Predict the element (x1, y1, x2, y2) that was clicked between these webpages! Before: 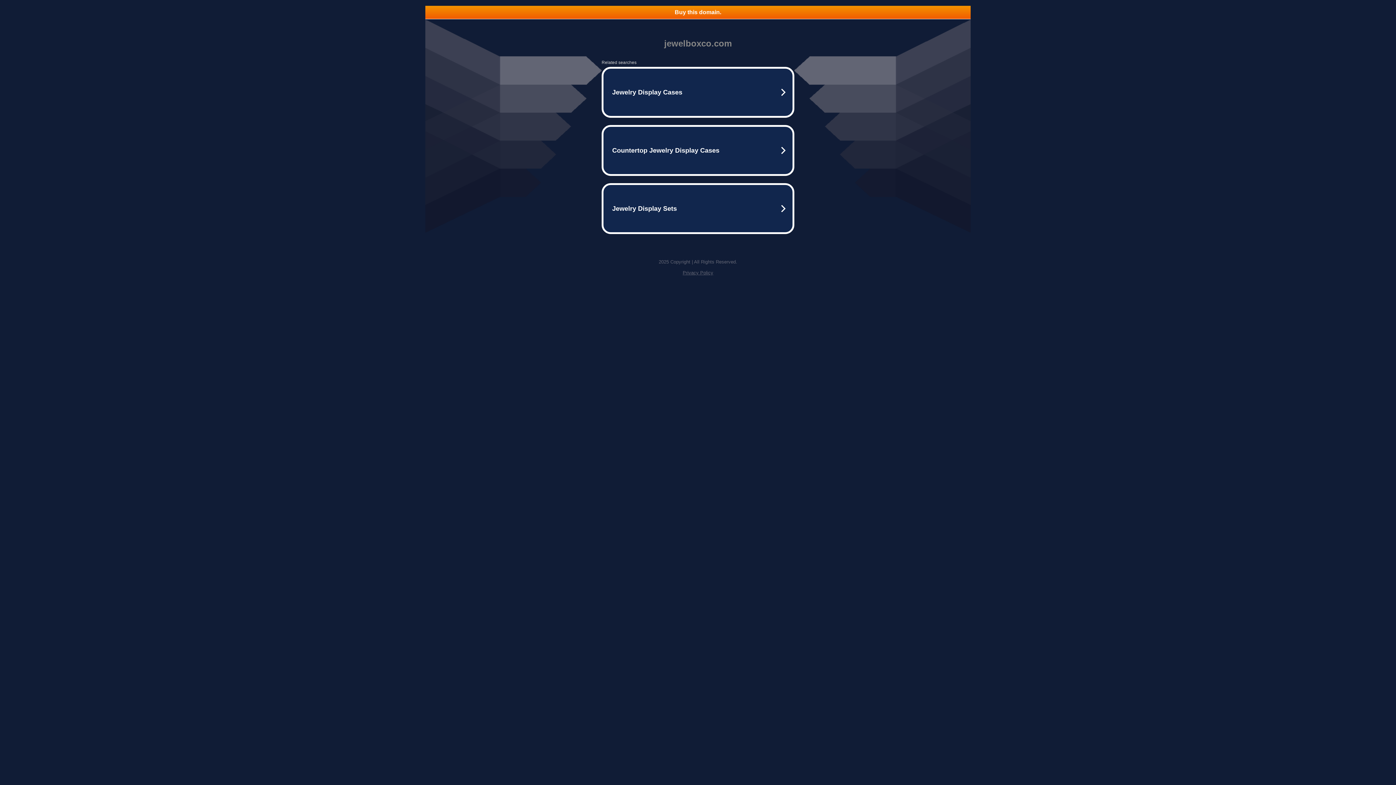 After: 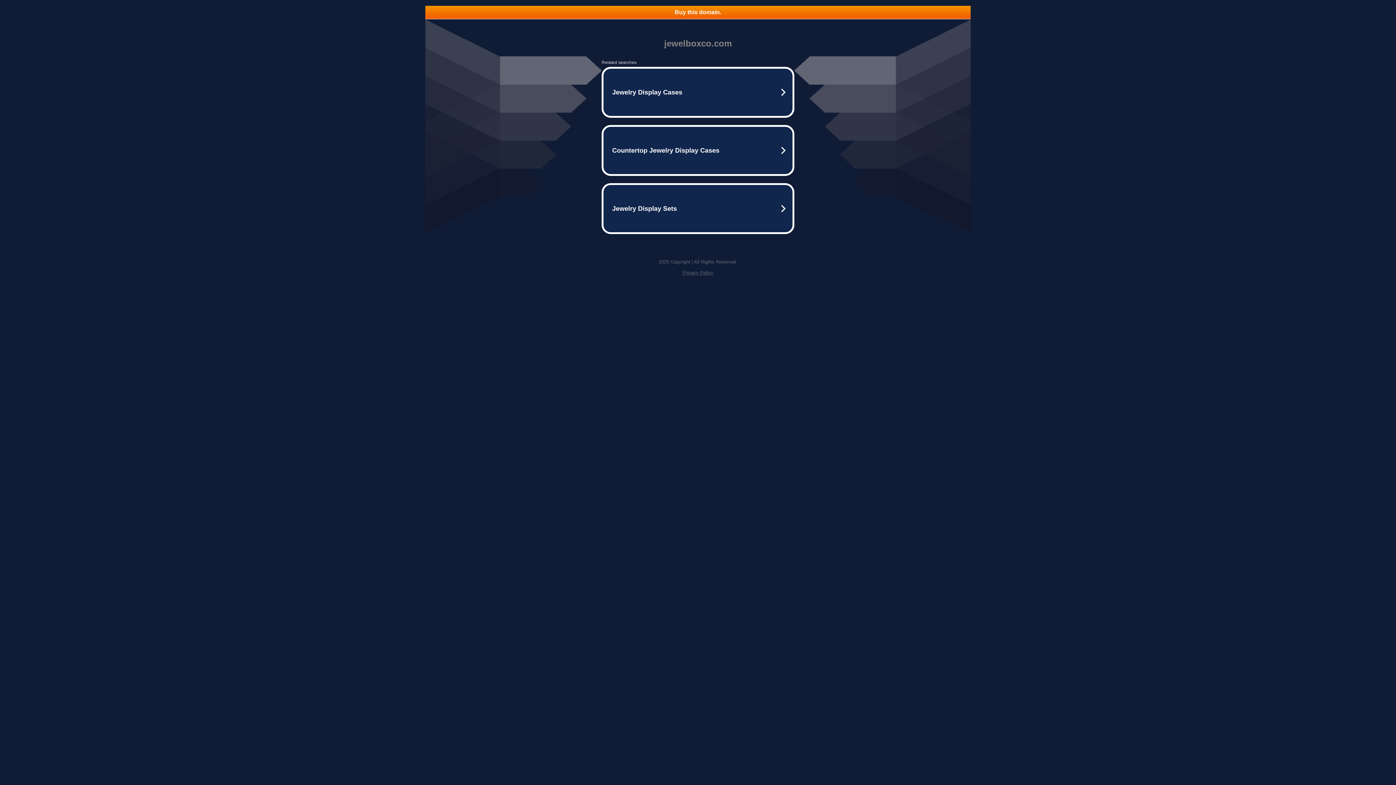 Action: bbox: (682, 270, 713, 275) label: Privacy Policy